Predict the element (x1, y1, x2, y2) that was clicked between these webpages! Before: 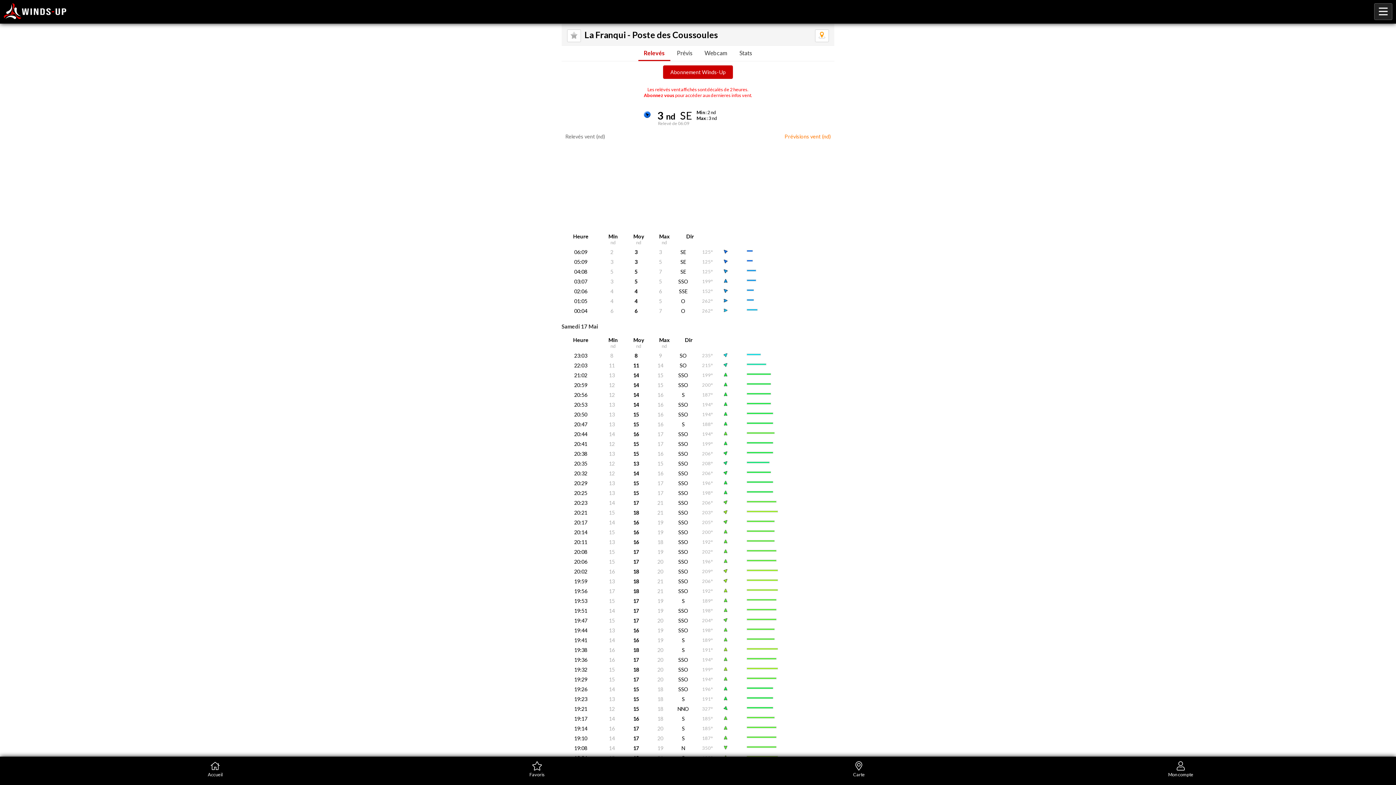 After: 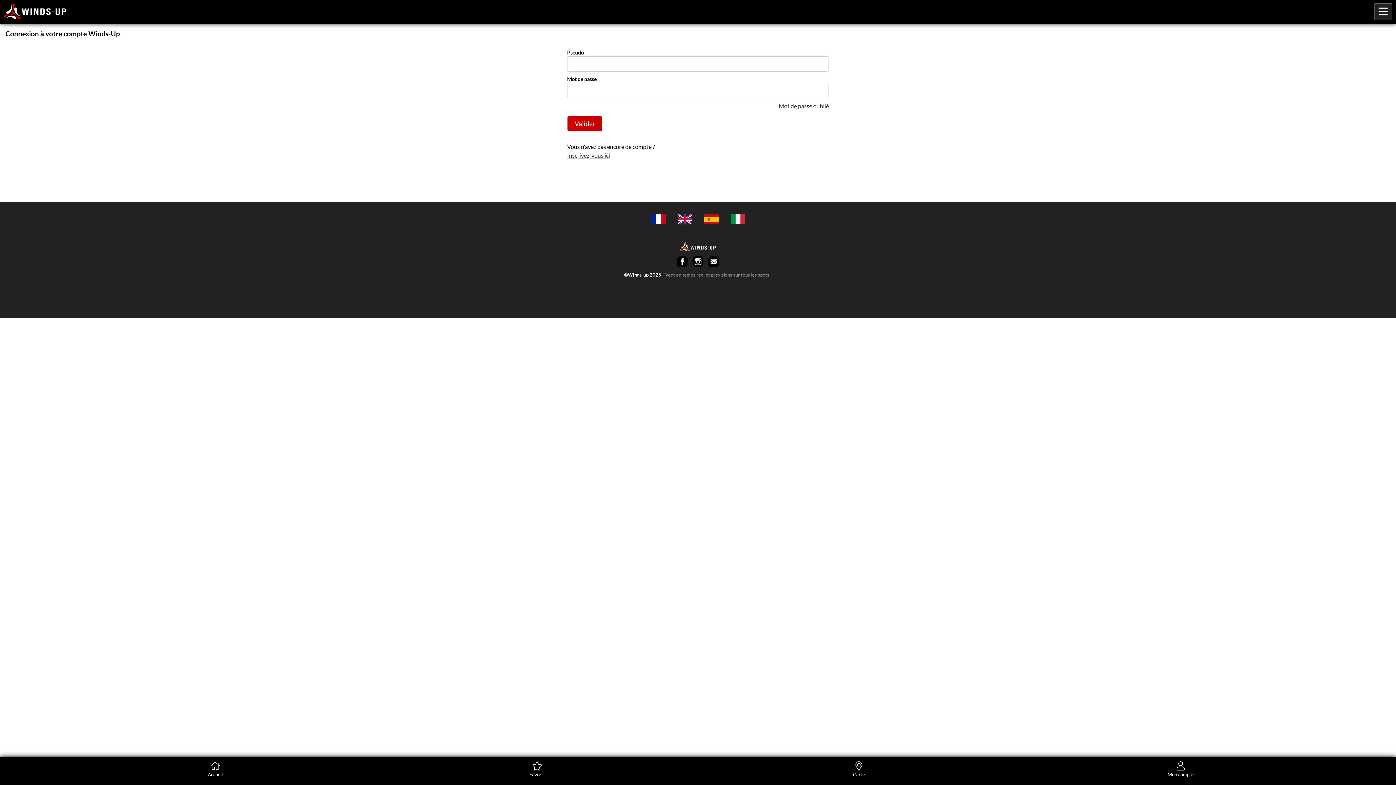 Action: label: Mon compte bbox: (1020, 761, 1341, 777)